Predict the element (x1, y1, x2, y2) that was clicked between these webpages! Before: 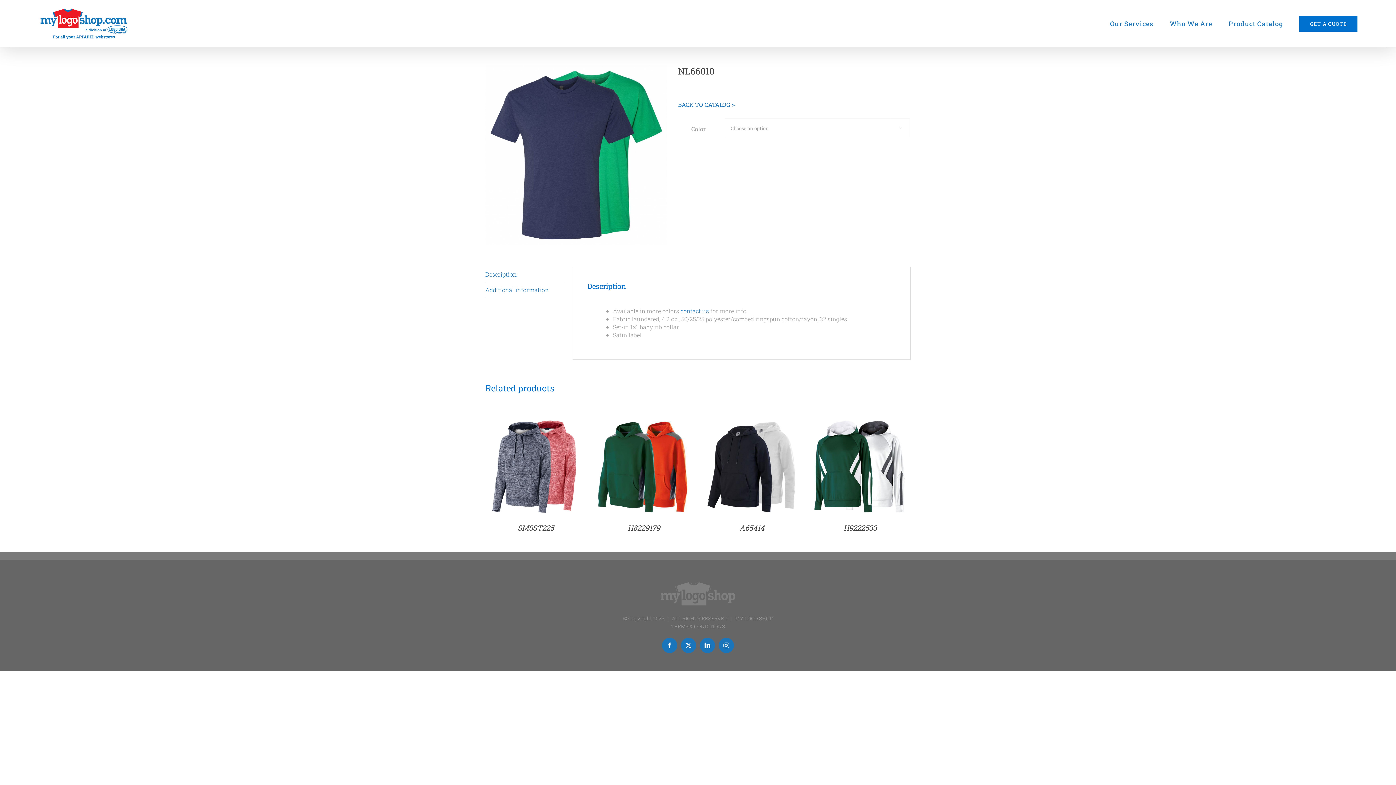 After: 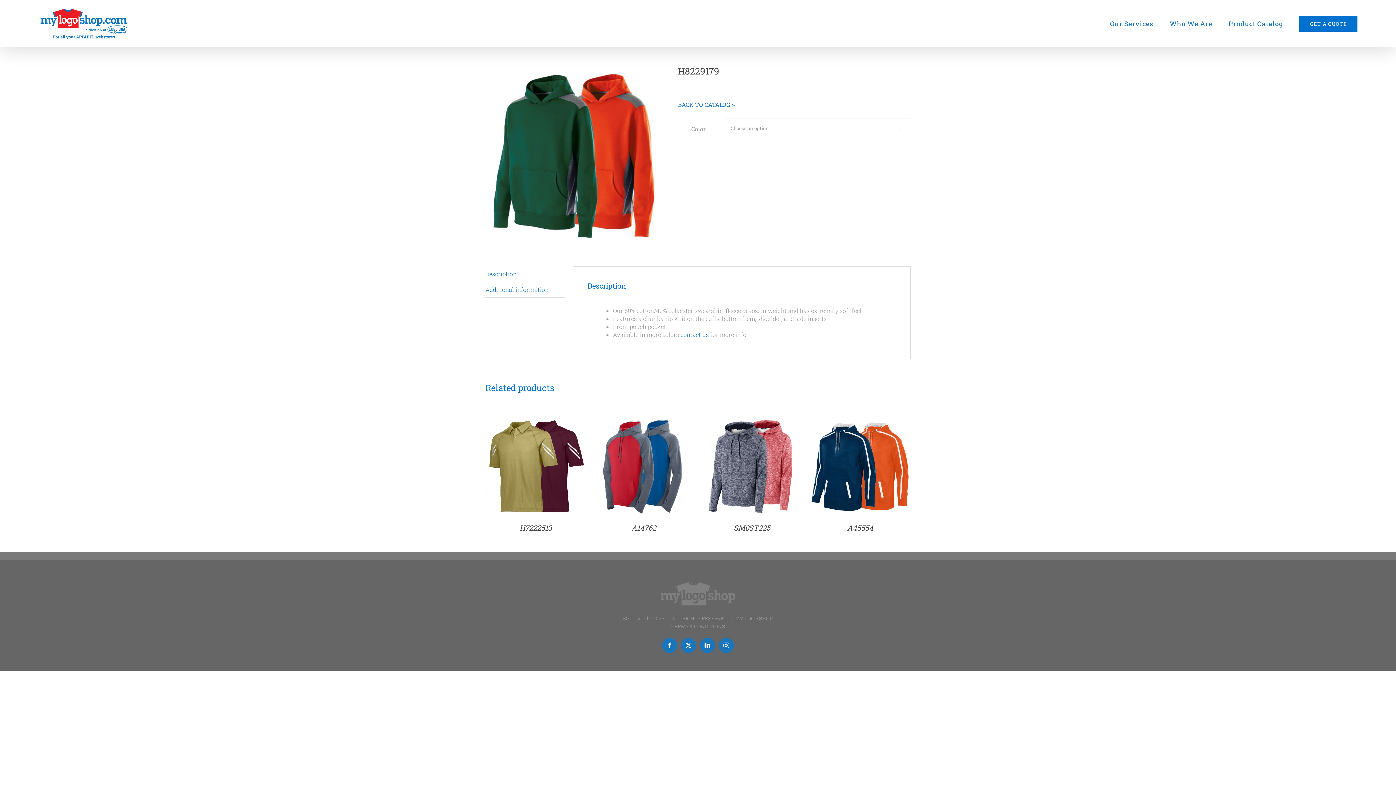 Action: label: H8229179 bbox: (627, 523, 660, 532)